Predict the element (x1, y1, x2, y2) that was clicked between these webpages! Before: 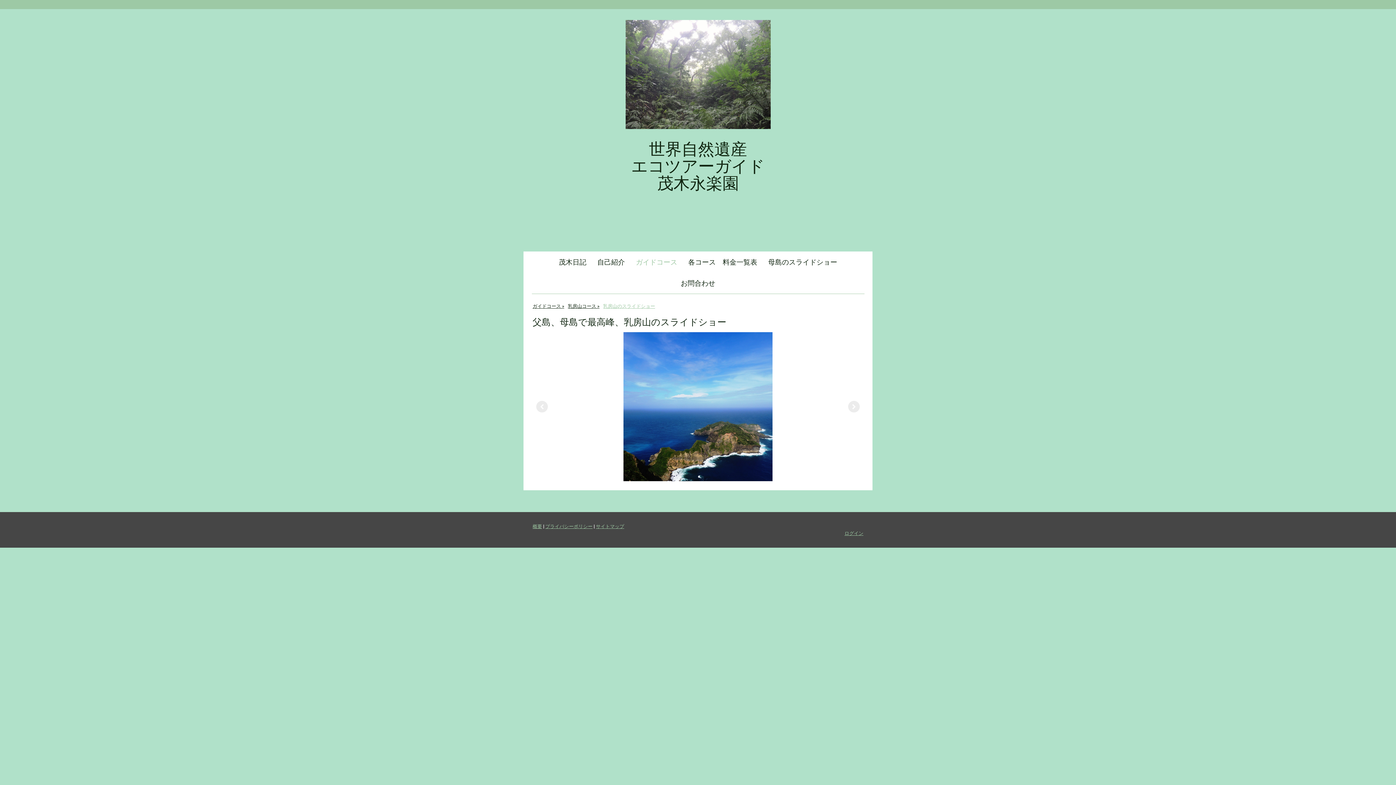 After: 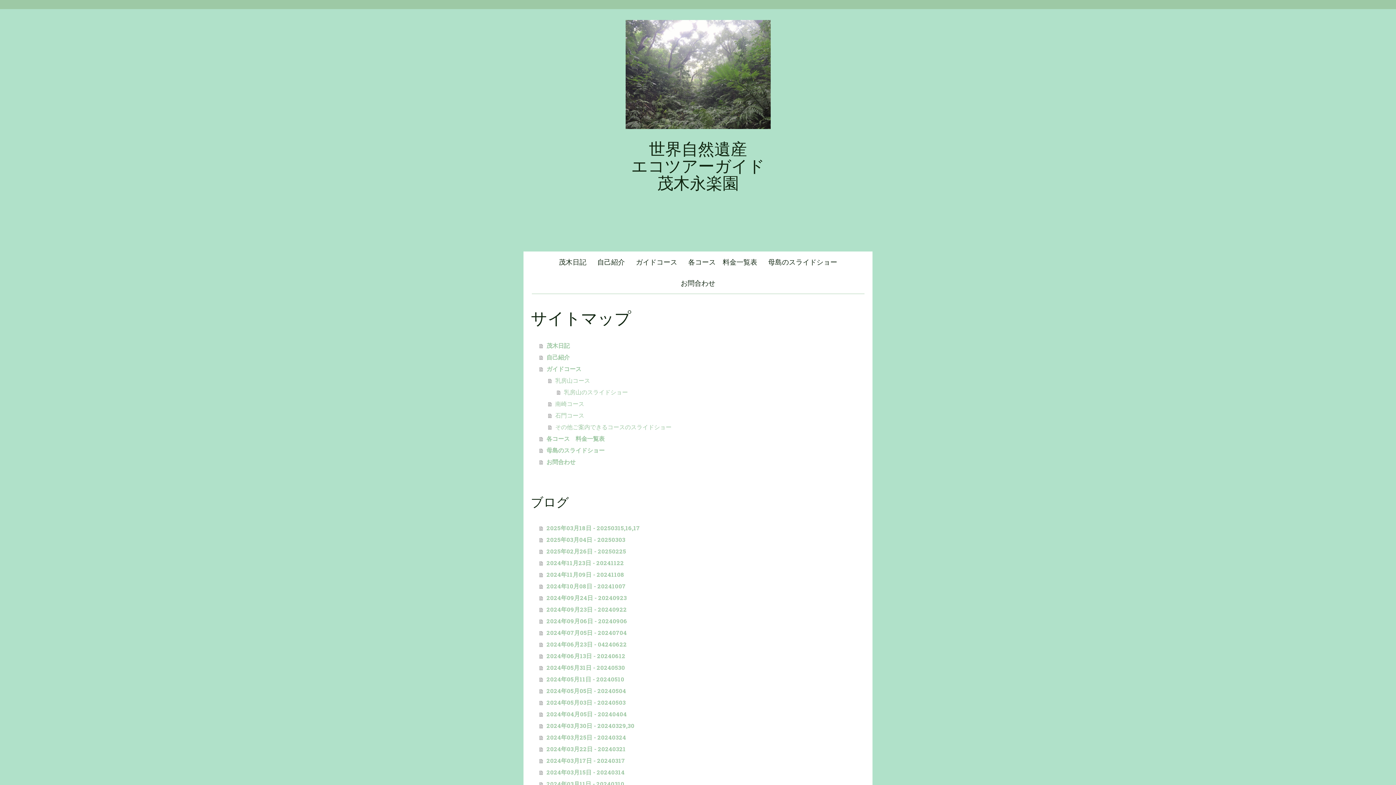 Action: label: サイトマップ bbox: (596, 523, 624, 529)